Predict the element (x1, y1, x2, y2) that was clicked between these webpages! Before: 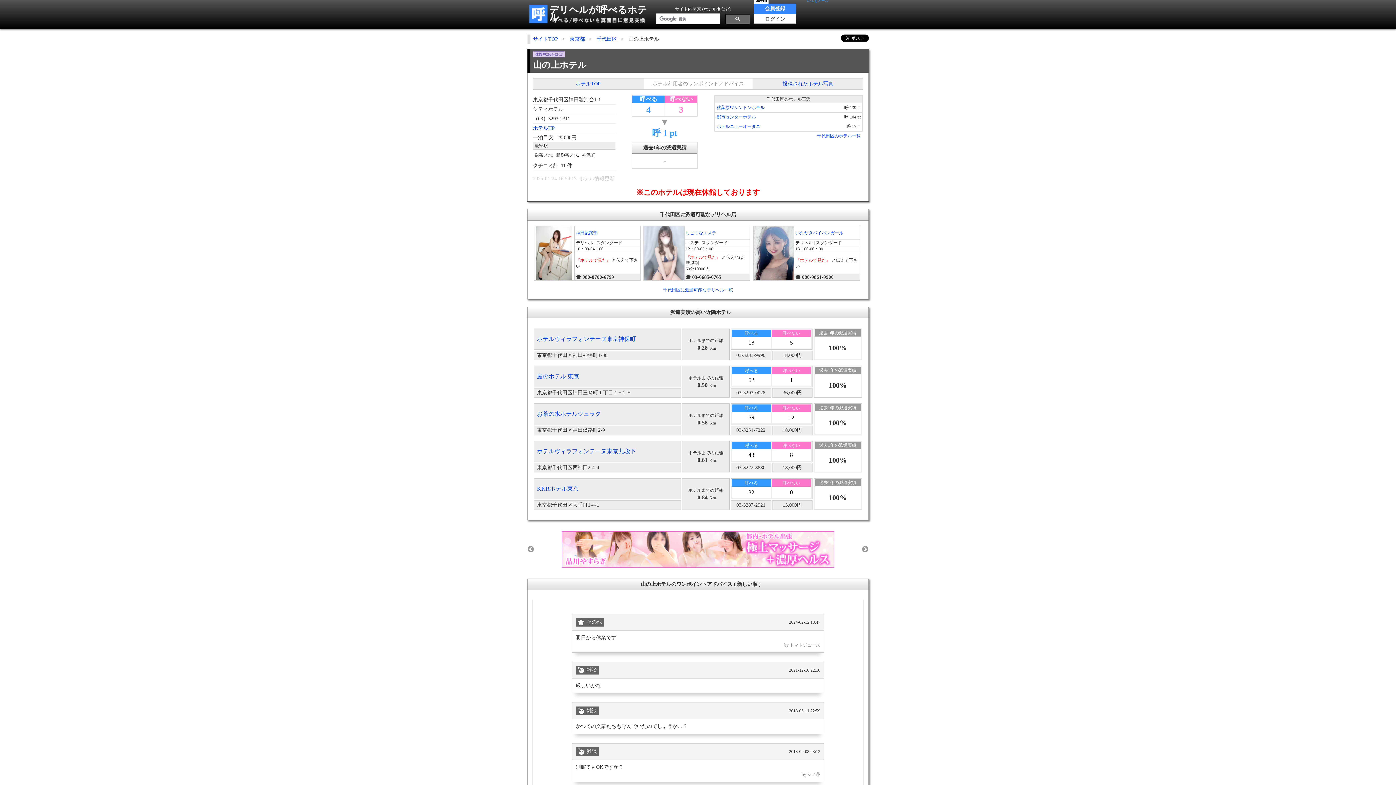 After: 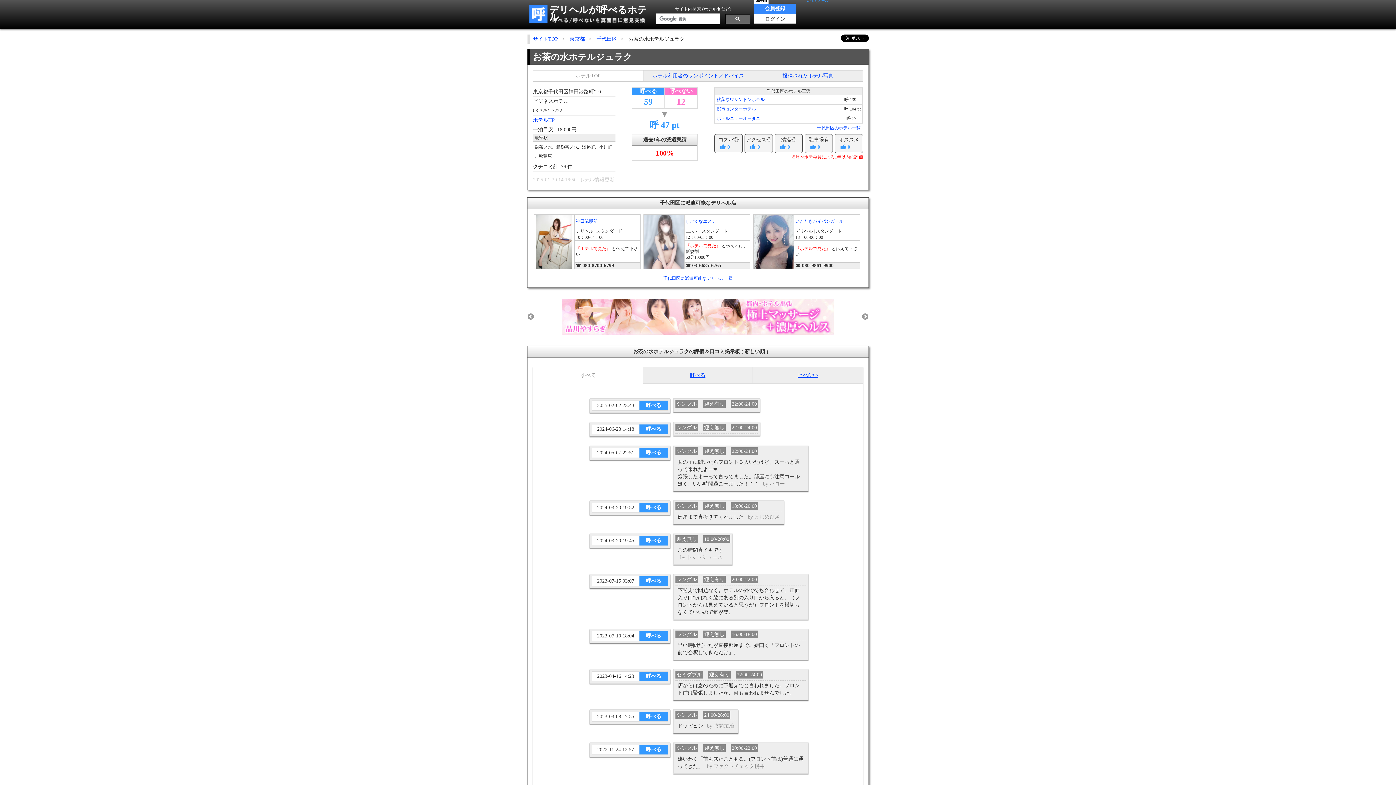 Action: label: お茶の水ホテルジュラク bbox: (535, 408, 680, 419)